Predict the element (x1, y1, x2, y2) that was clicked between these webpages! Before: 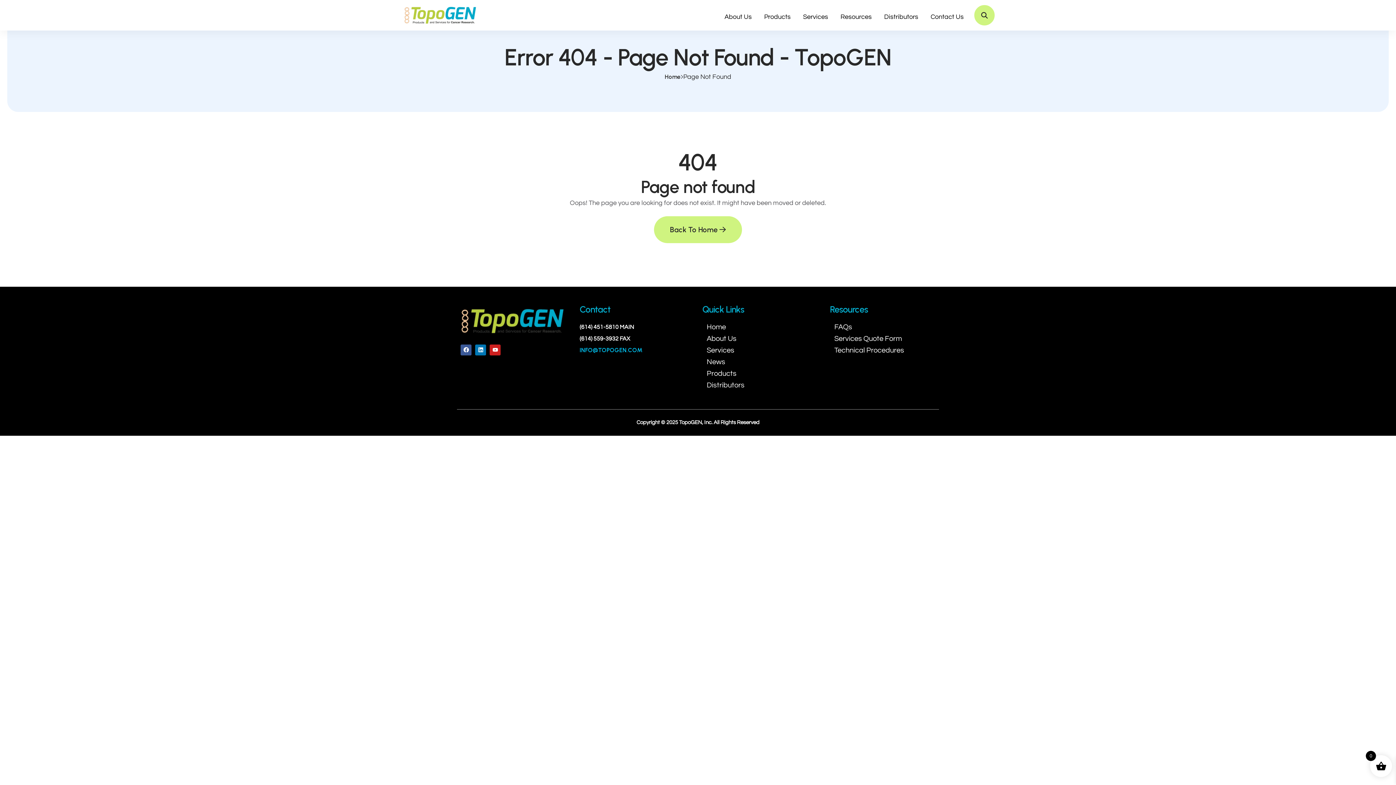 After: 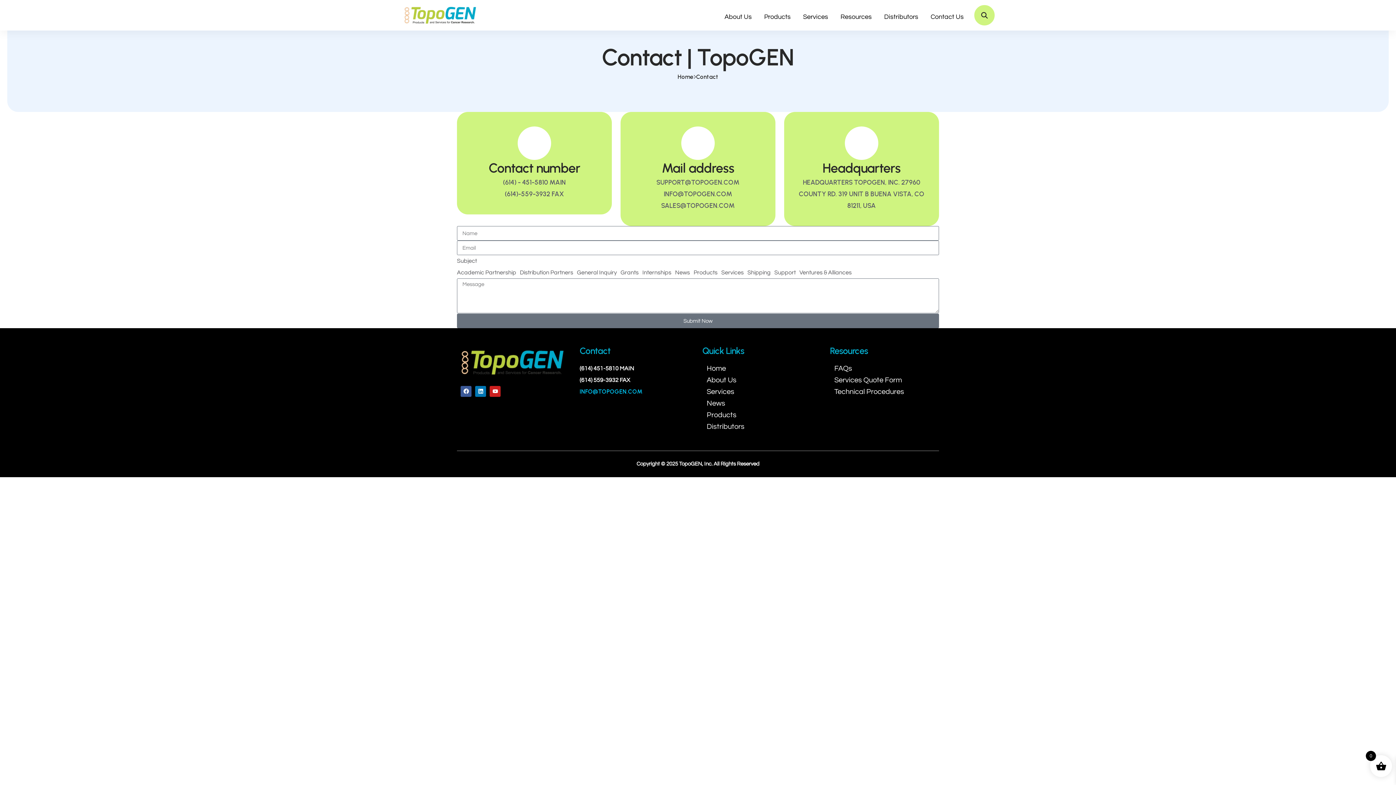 Action: label: Contact Us  bbox: (927, 7, 969, 26)